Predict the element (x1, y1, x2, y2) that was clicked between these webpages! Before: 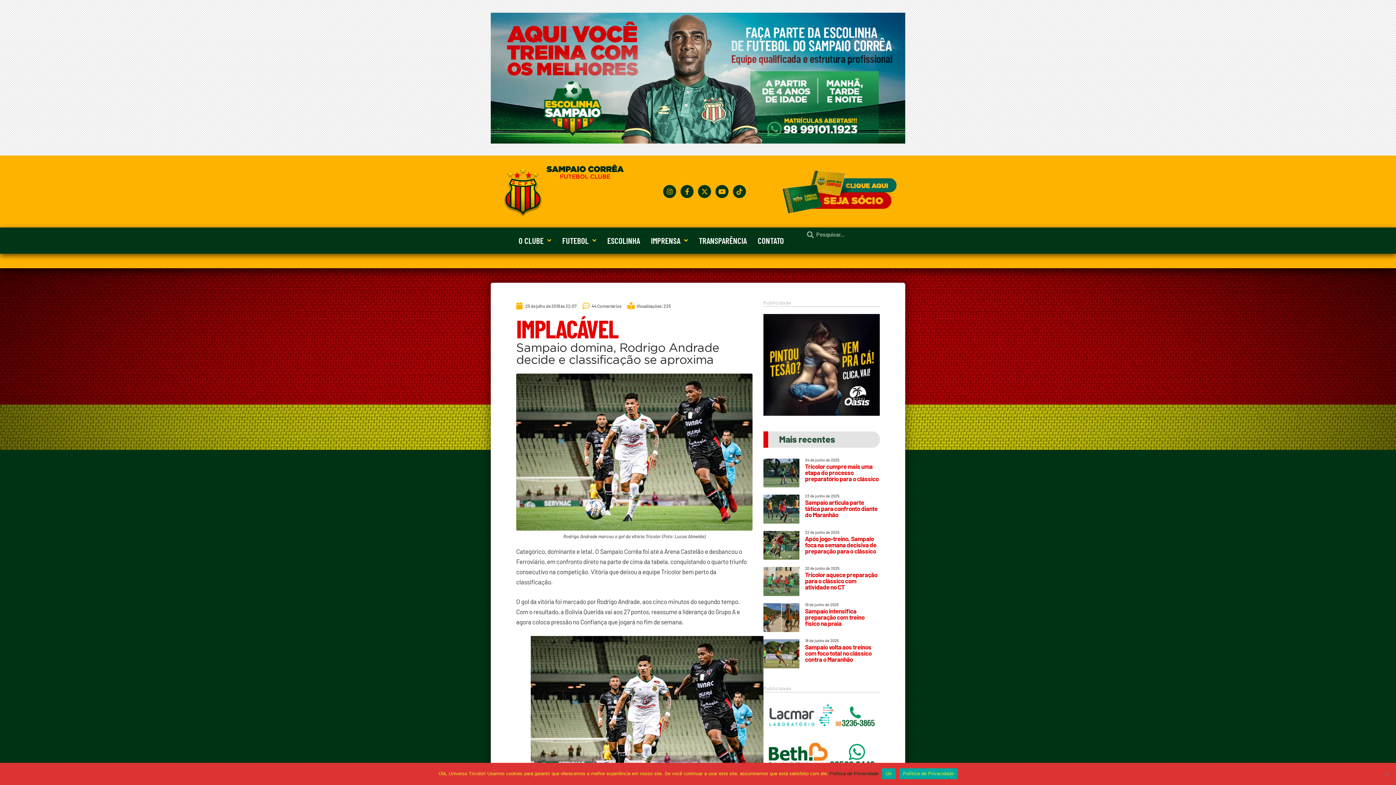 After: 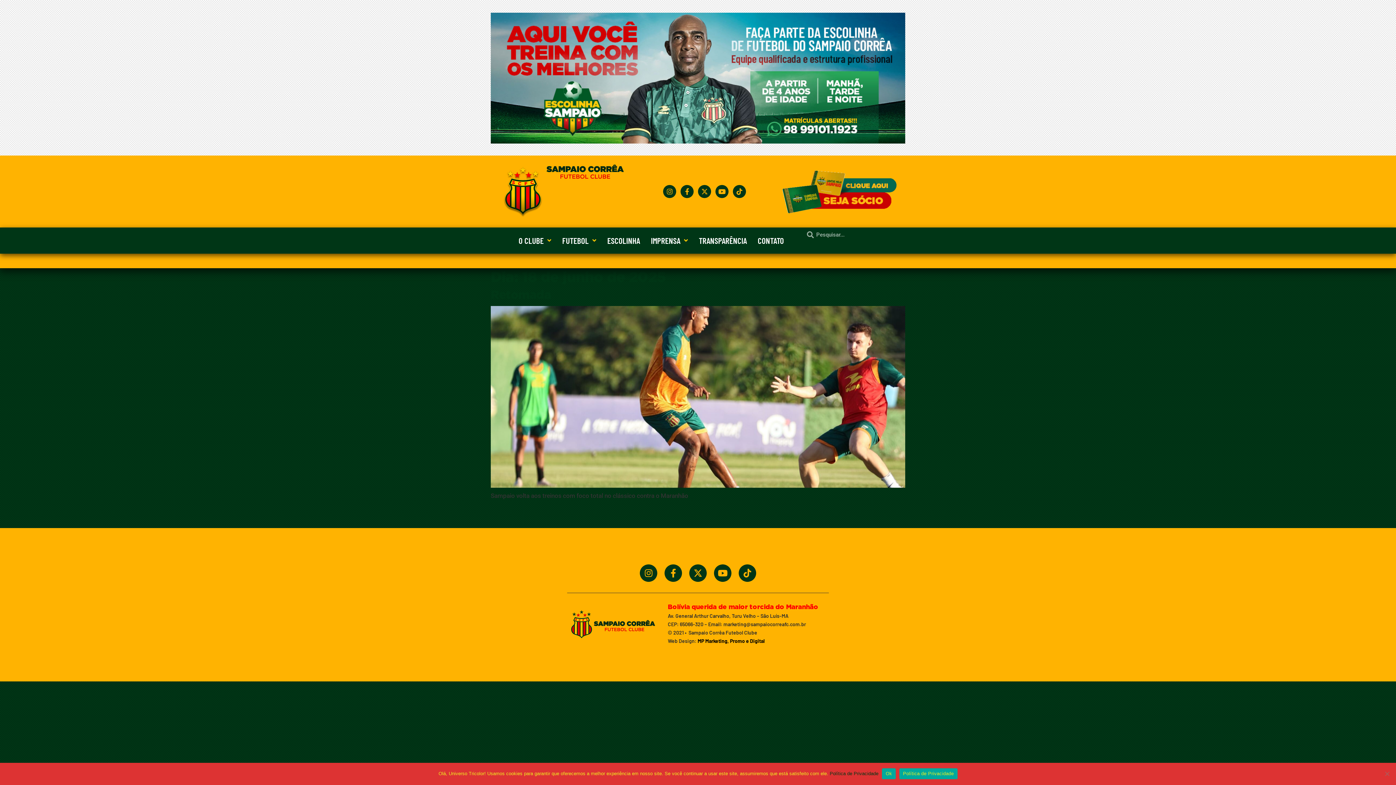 Action: label: 18 de junho de 2025 bbox: (805, 638, 839, 642)